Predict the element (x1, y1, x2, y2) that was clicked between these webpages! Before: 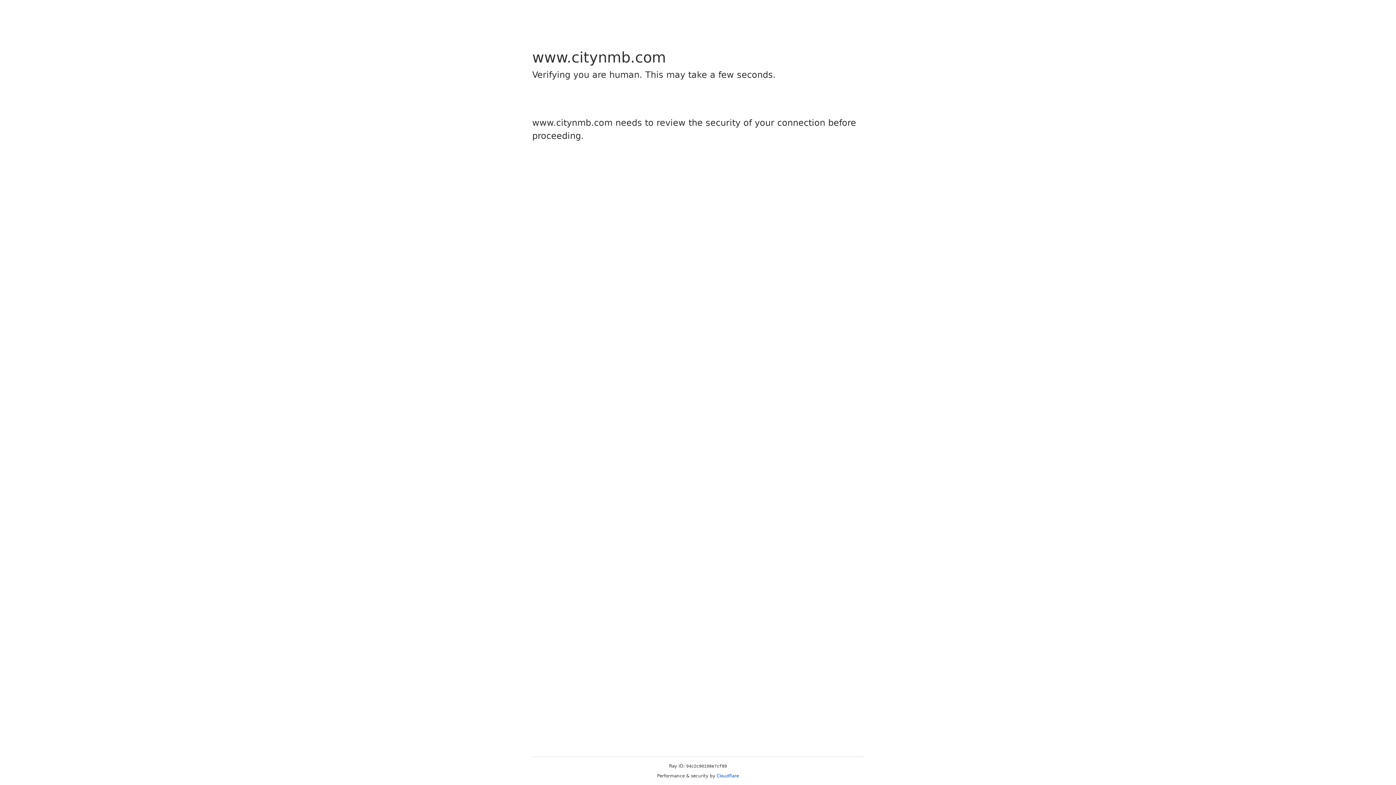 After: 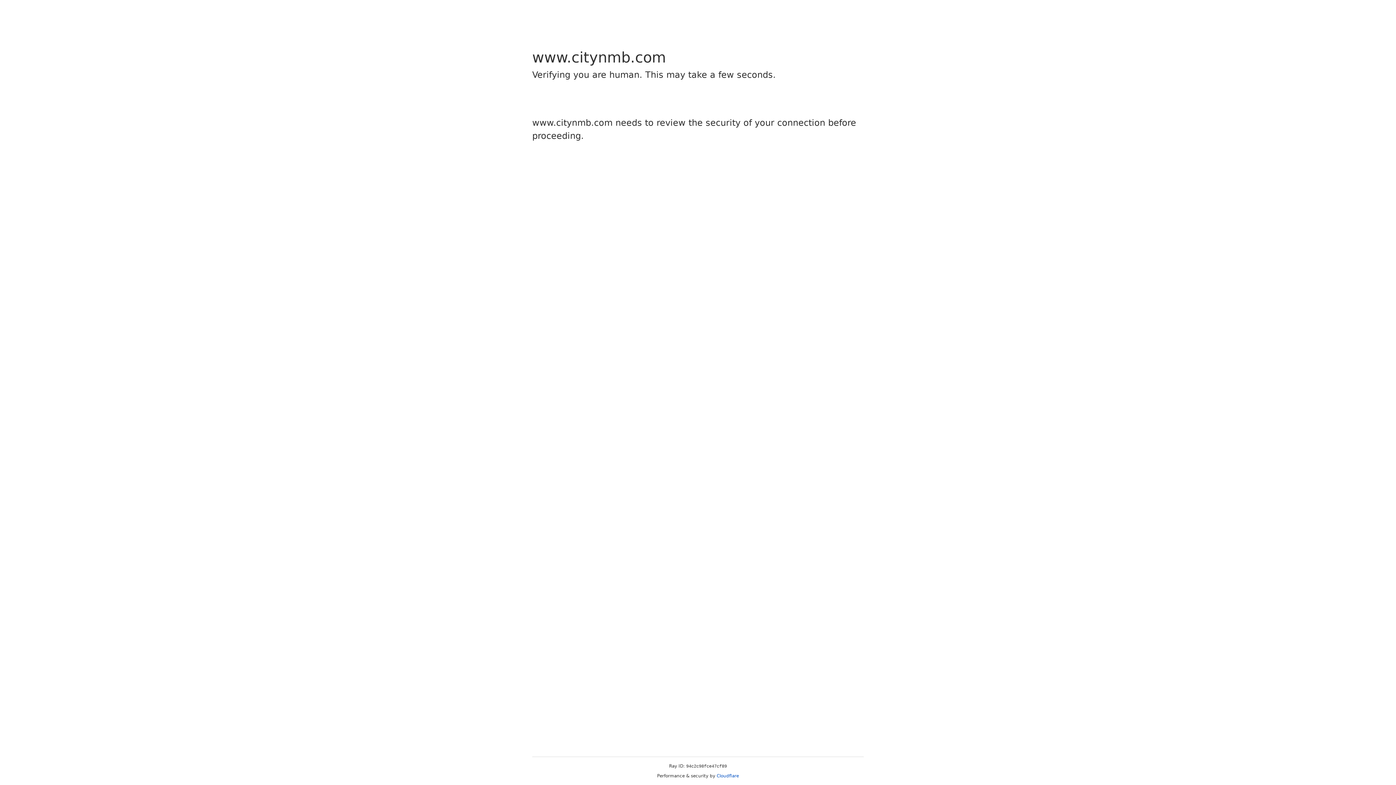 Action: label: Cloudflare bbox: (716, 773, 739, 778)